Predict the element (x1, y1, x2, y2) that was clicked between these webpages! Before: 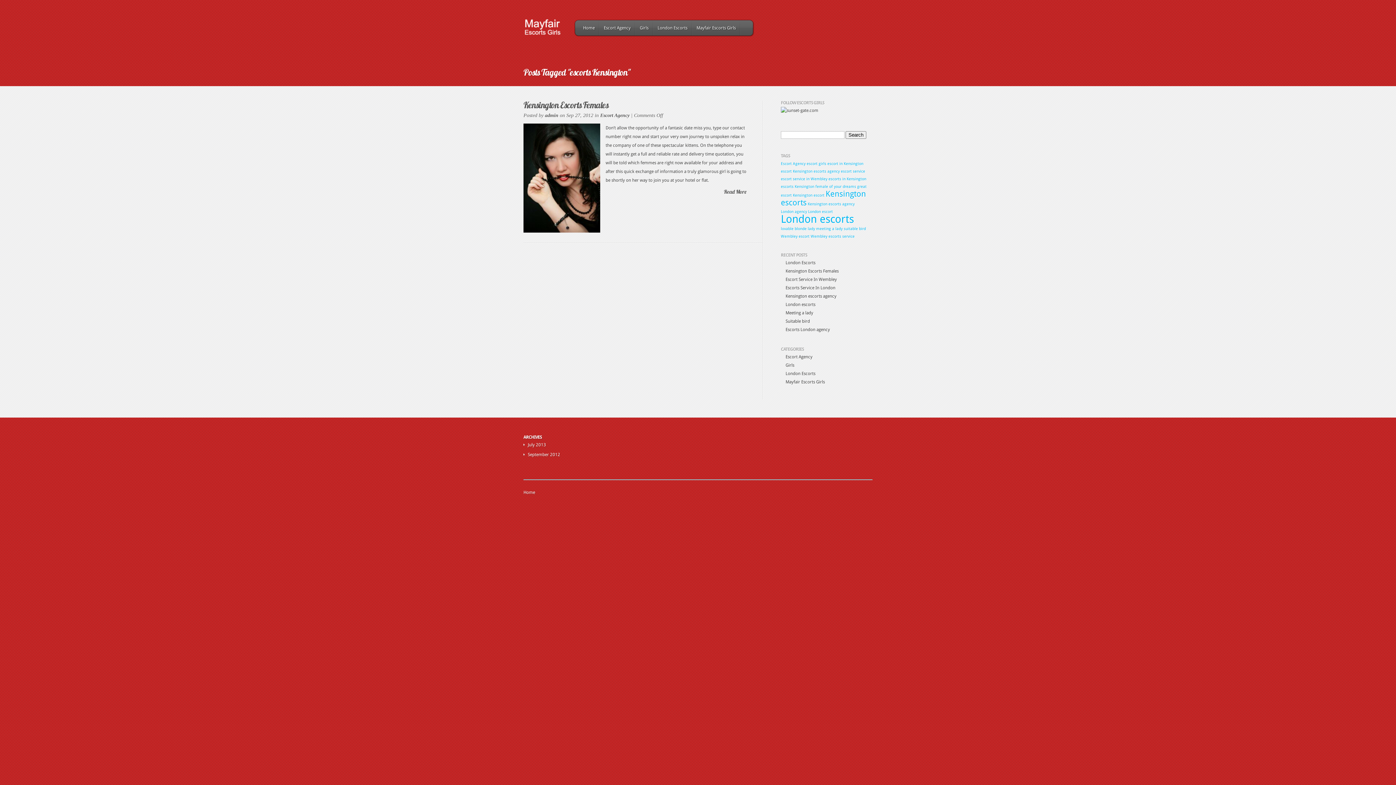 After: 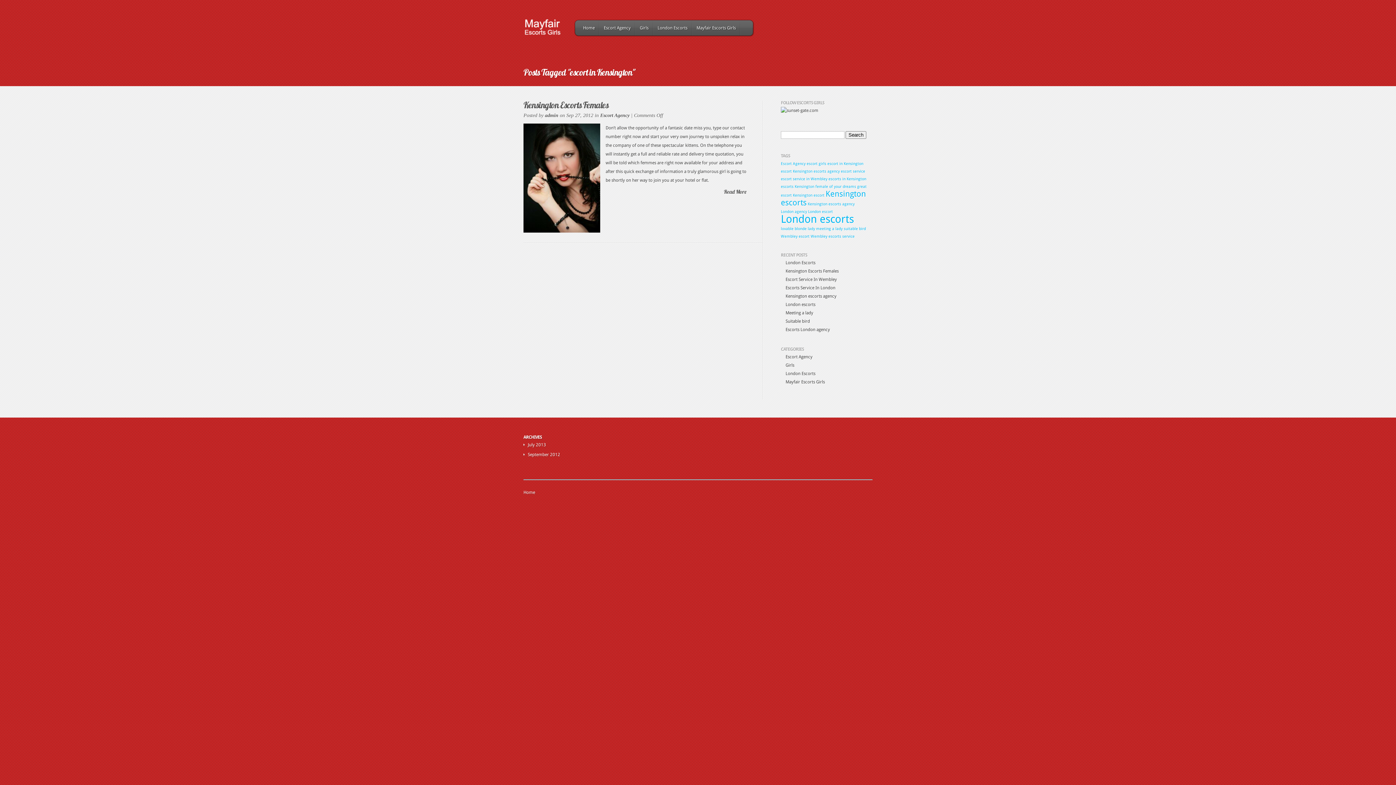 Action: bbox: (827, 161, 863, 166) label: escort in Kensington